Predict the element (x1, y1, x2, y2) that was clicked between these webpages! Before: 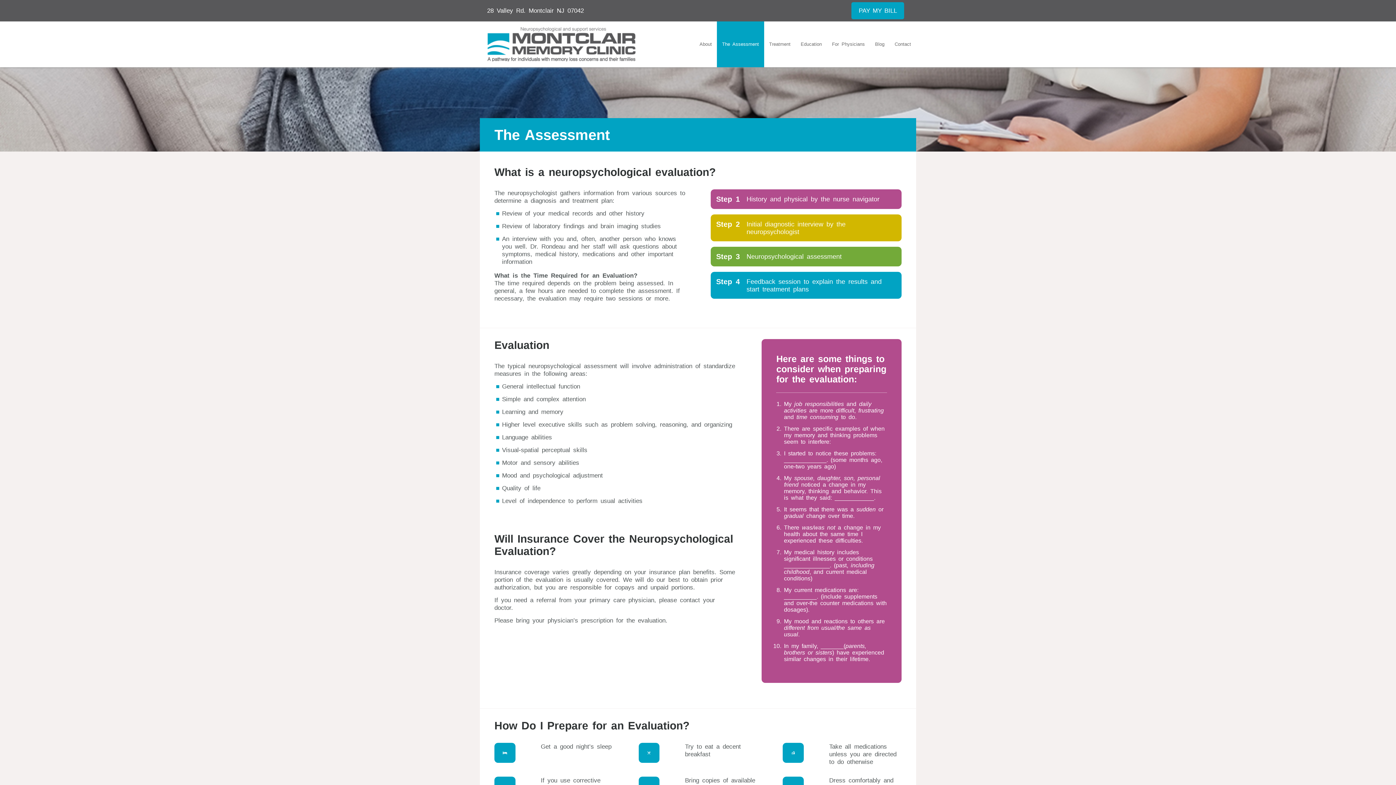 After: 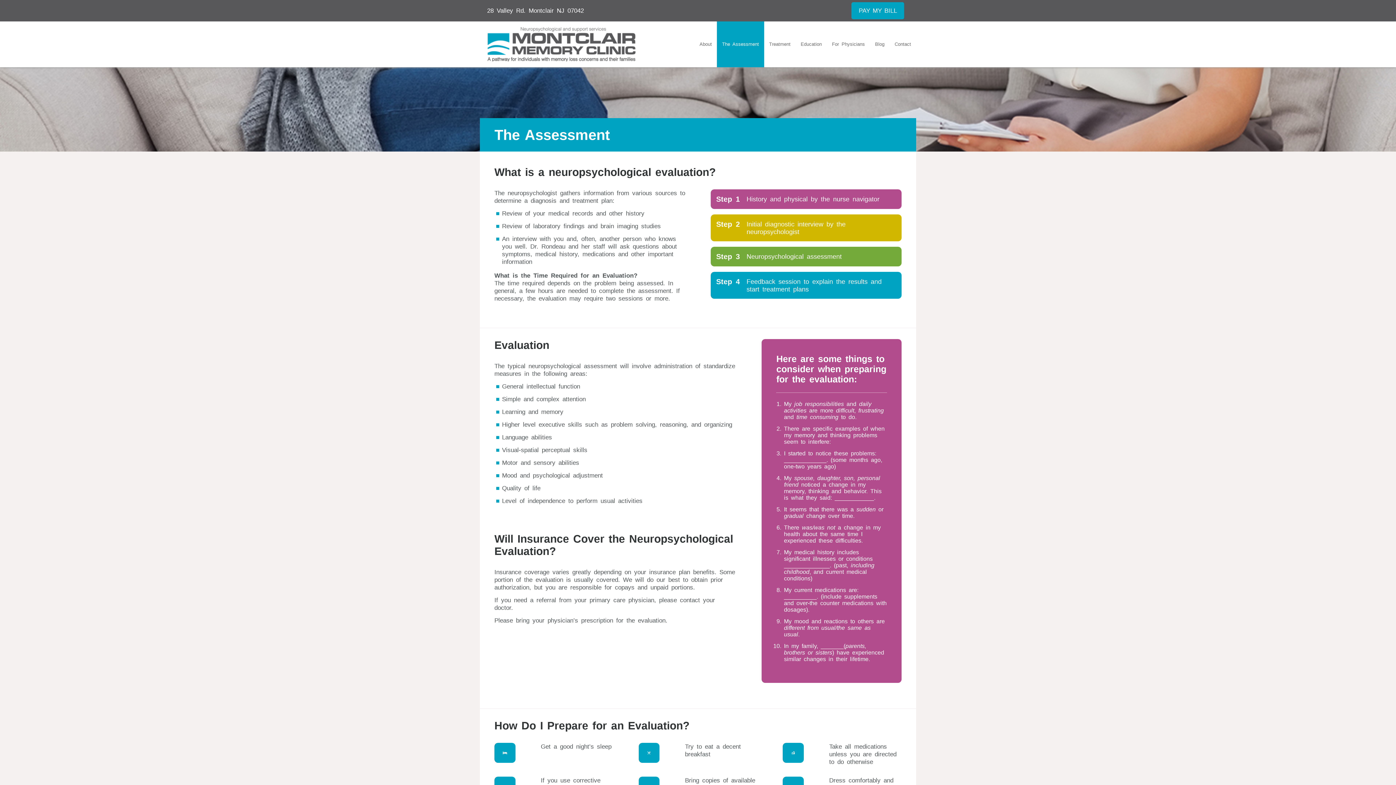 Action: bbox: (717, 21, 764, 67) label: The Assessment